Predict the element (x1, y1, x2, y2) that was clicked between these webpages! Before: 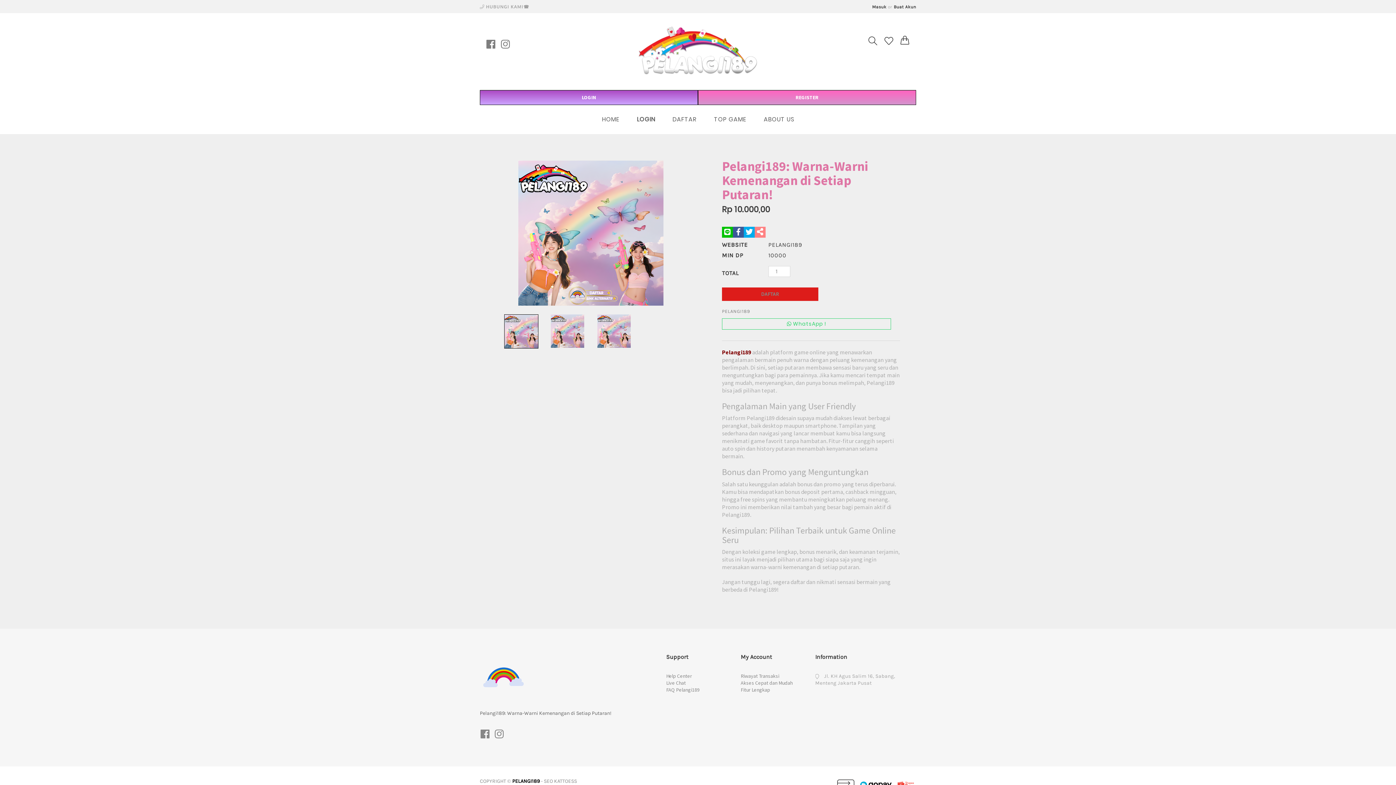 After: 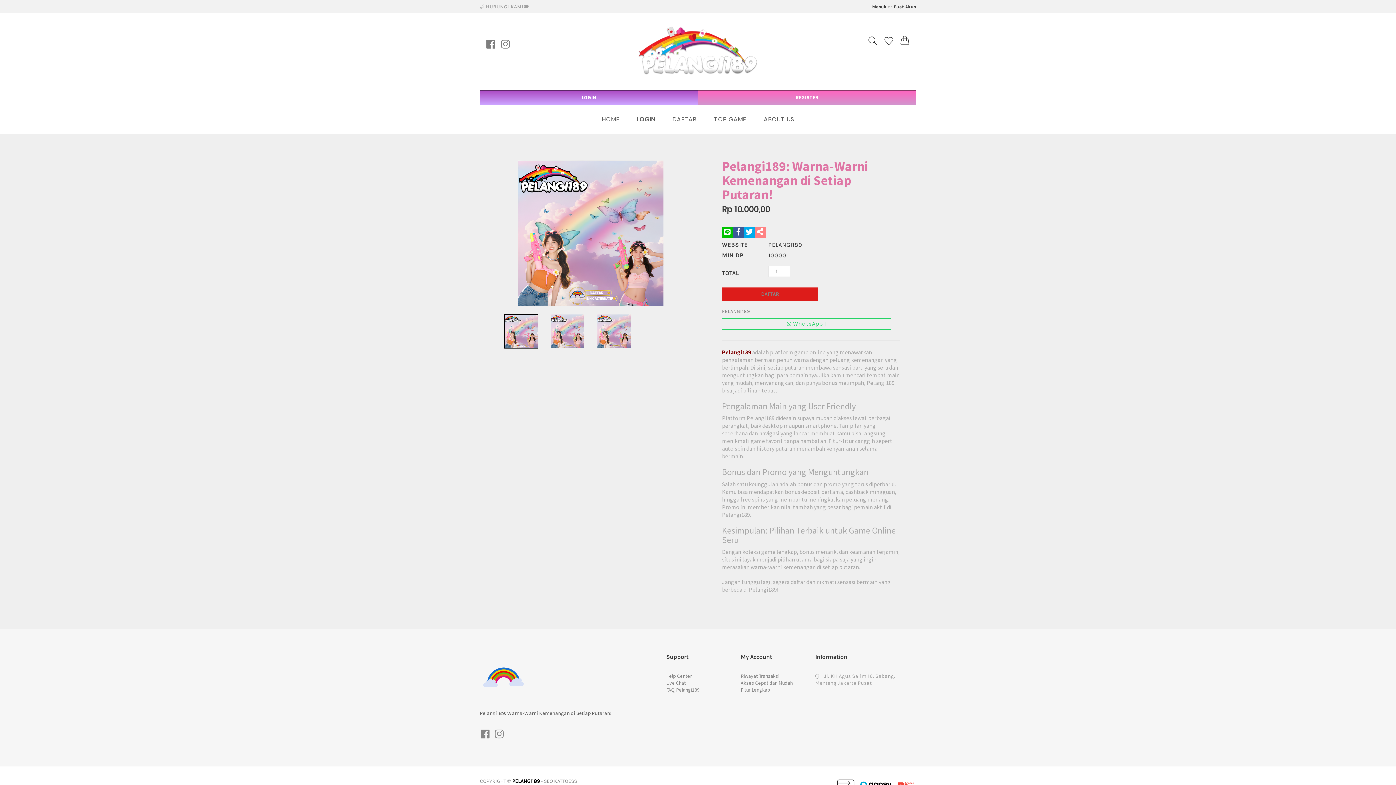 Action: bbox: (480, 654, 527, 701)